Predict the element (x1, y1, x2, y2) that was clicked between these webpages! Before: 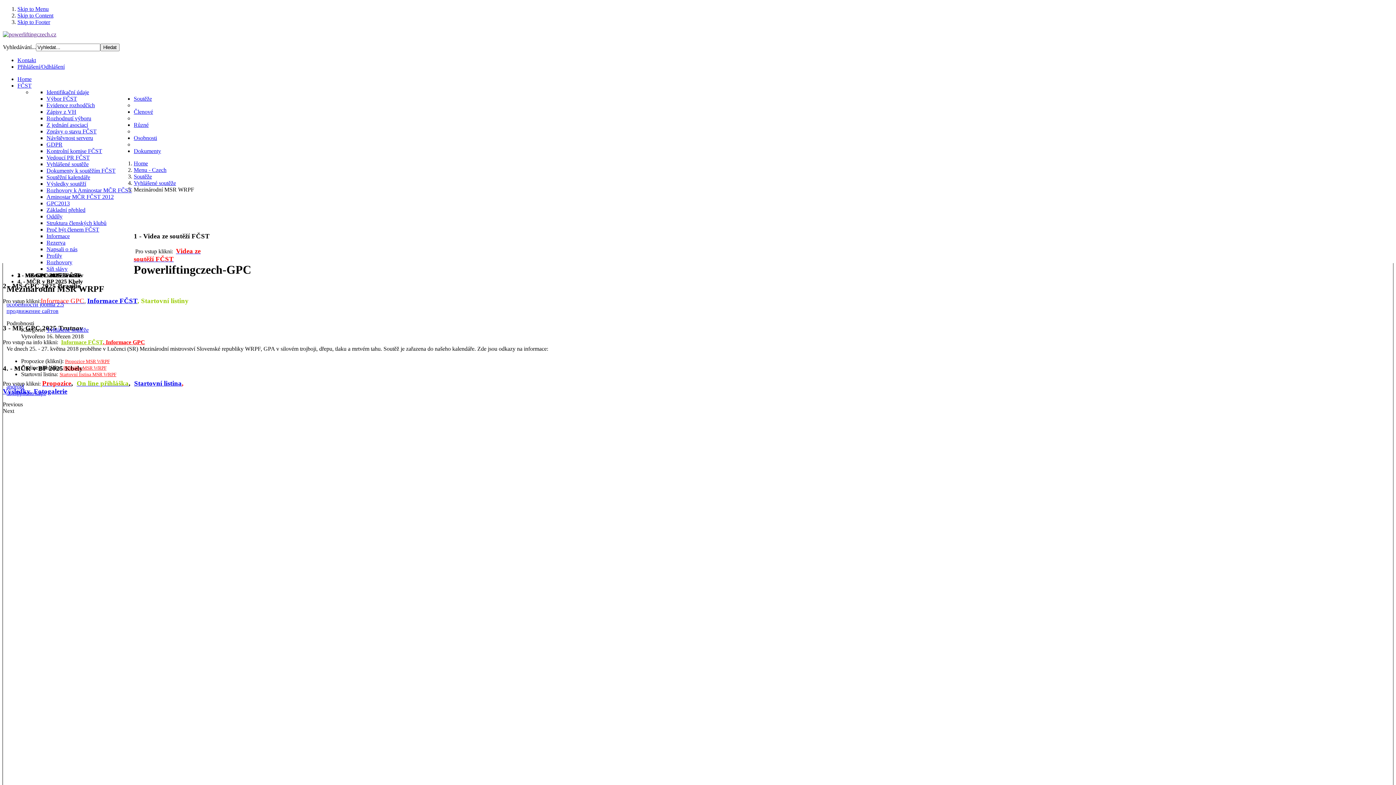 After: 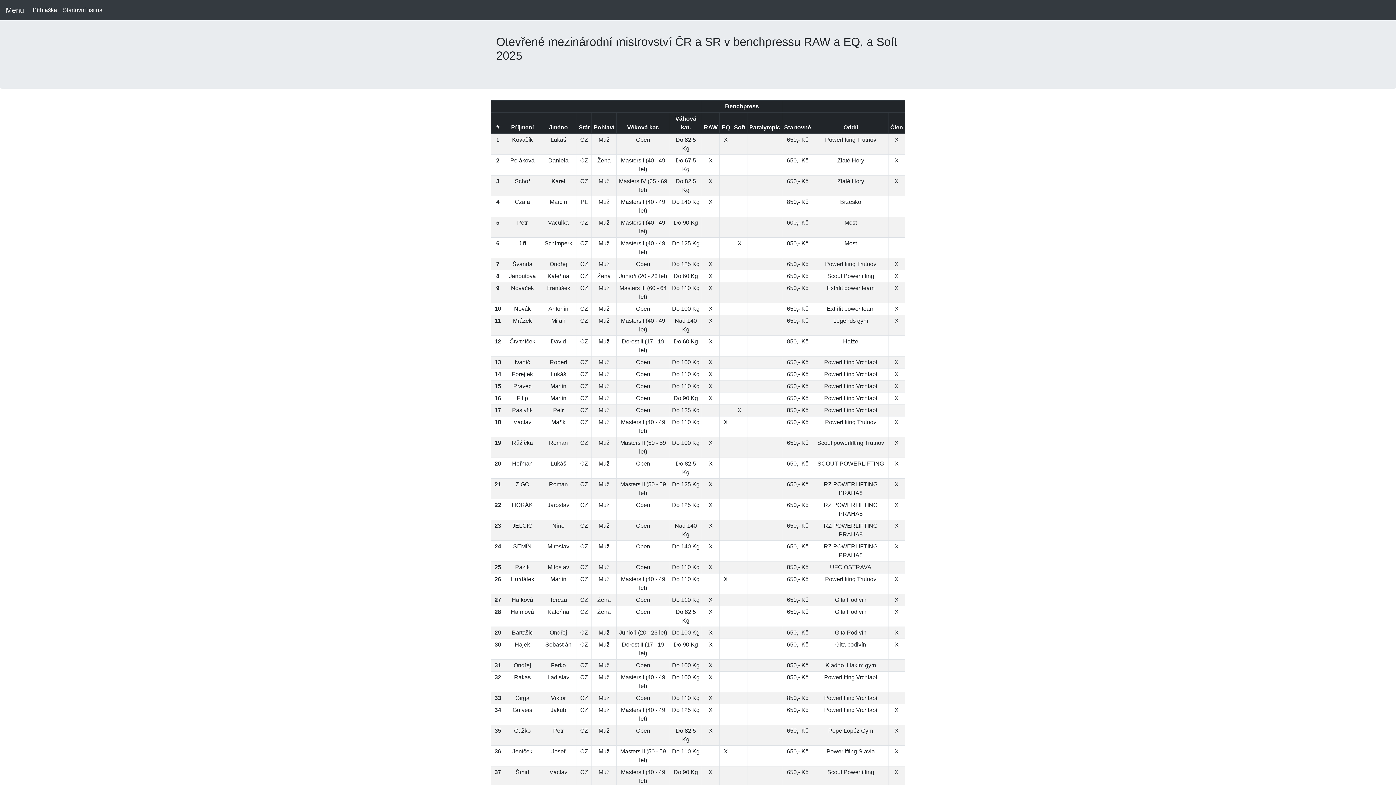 Action: label: Startovní listina bbox: (134, 379, 181, 387)